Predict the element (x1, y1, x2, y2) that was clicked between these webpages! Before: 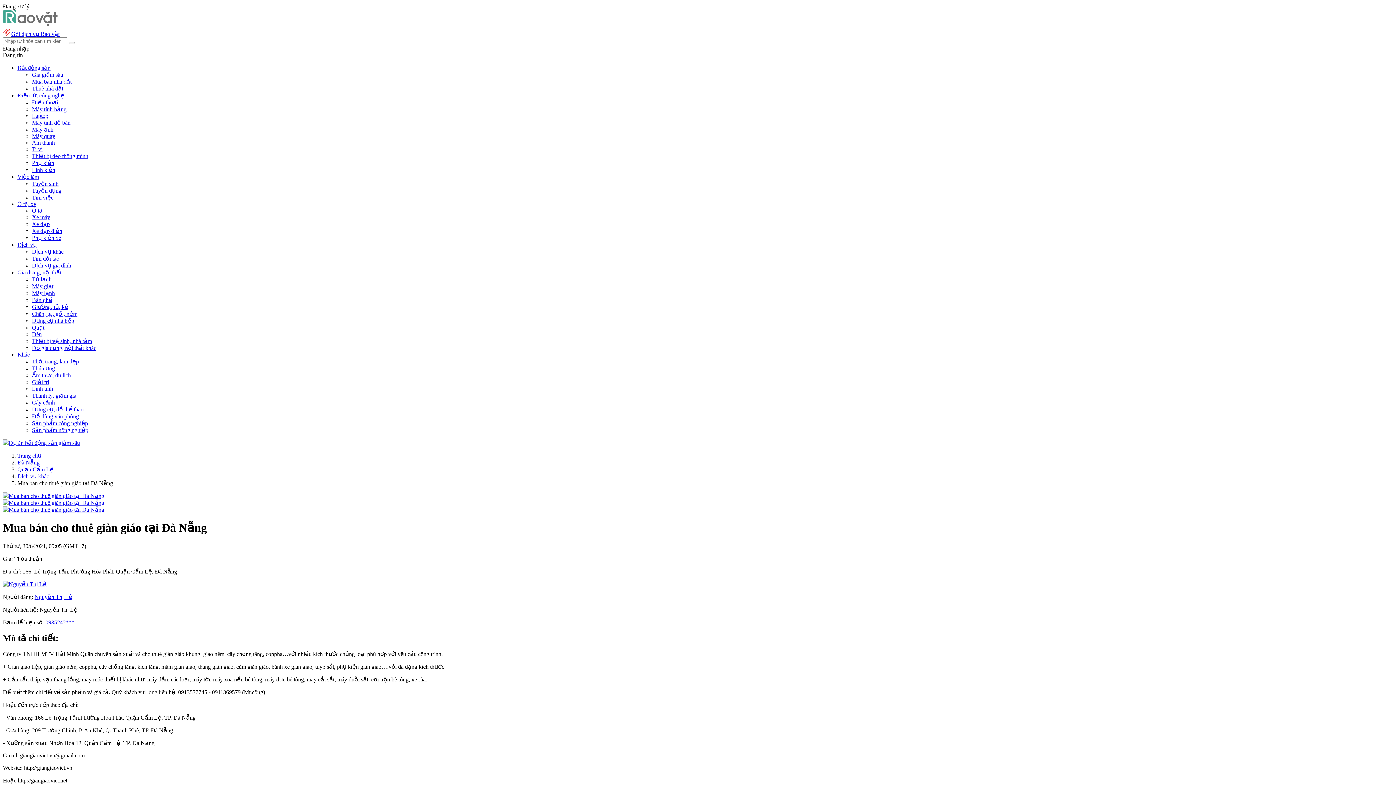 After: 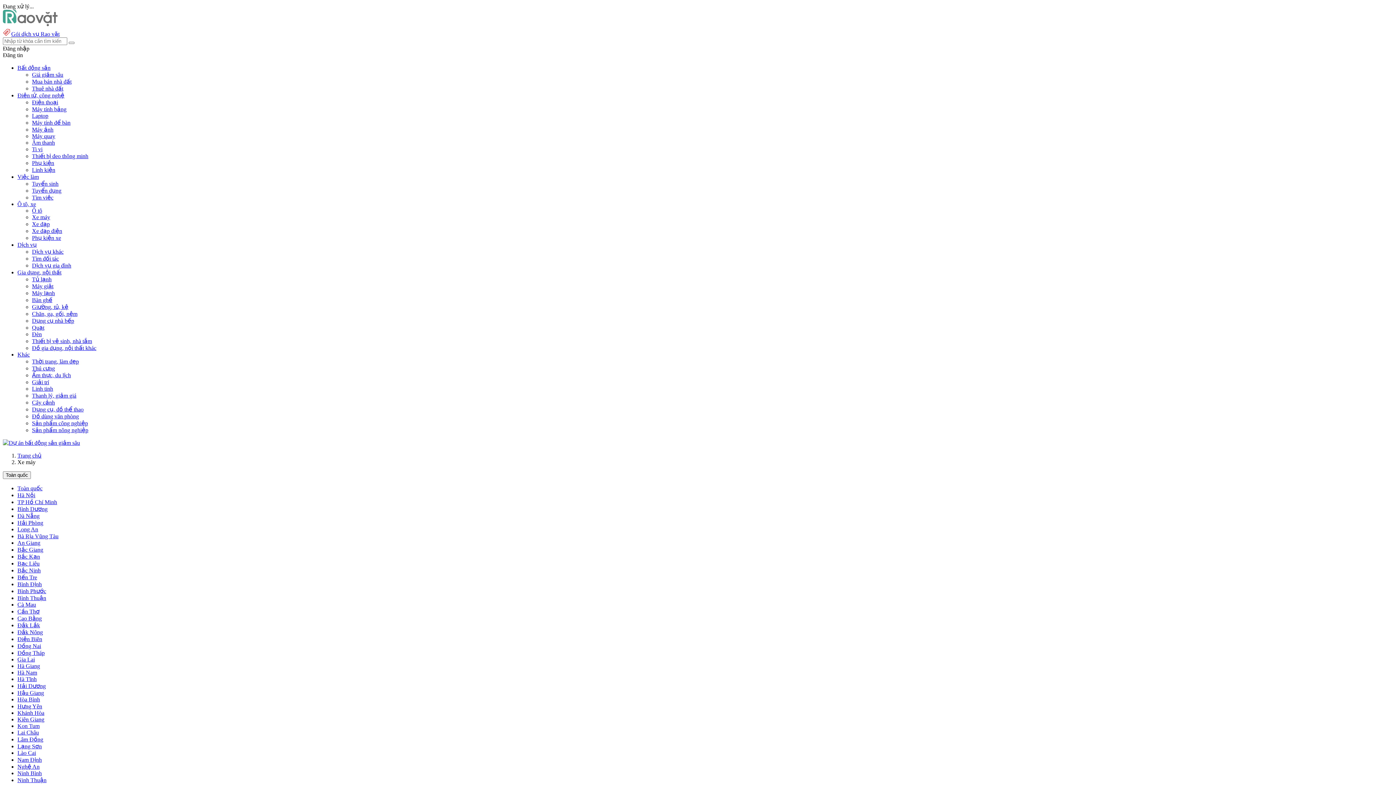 Action: label: Xe máy bbox: (32, 214, 50, 220)